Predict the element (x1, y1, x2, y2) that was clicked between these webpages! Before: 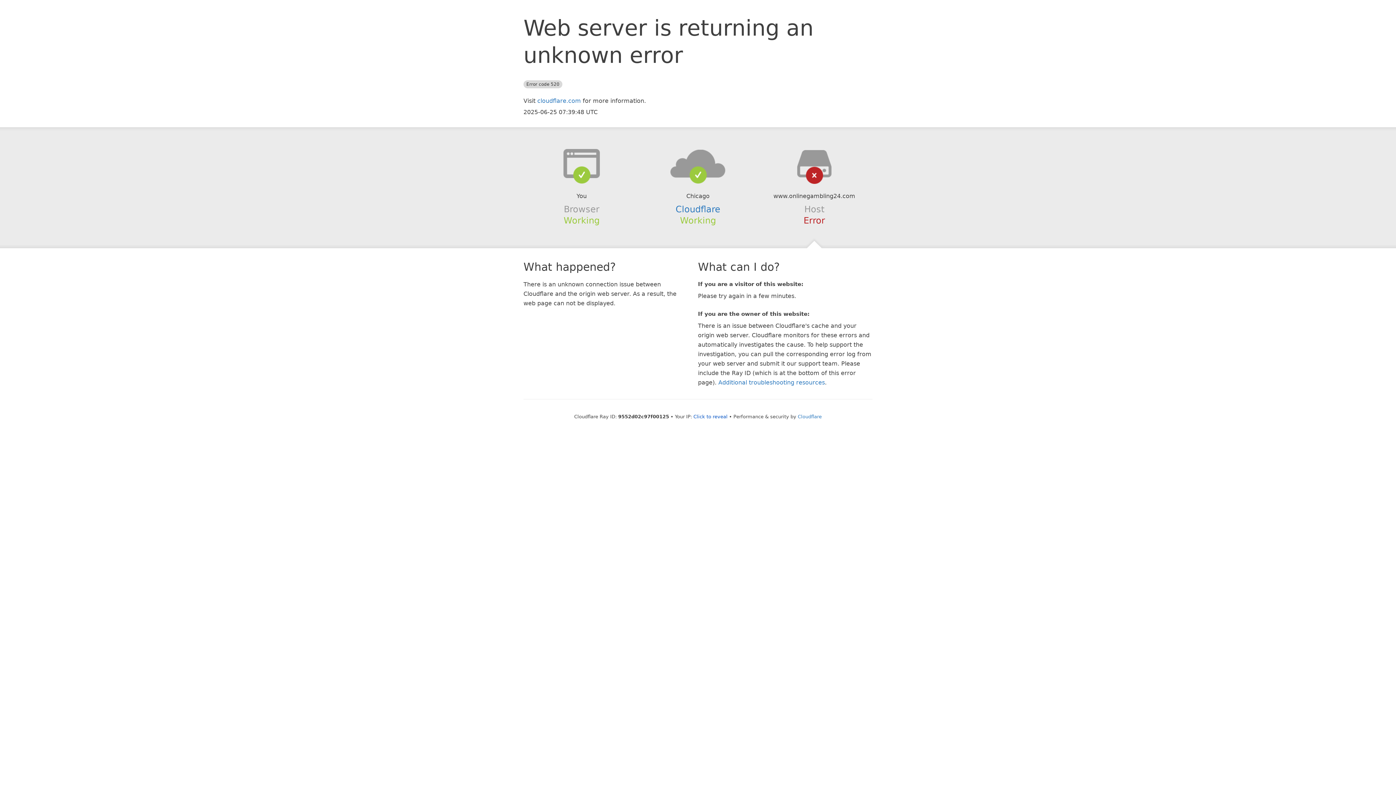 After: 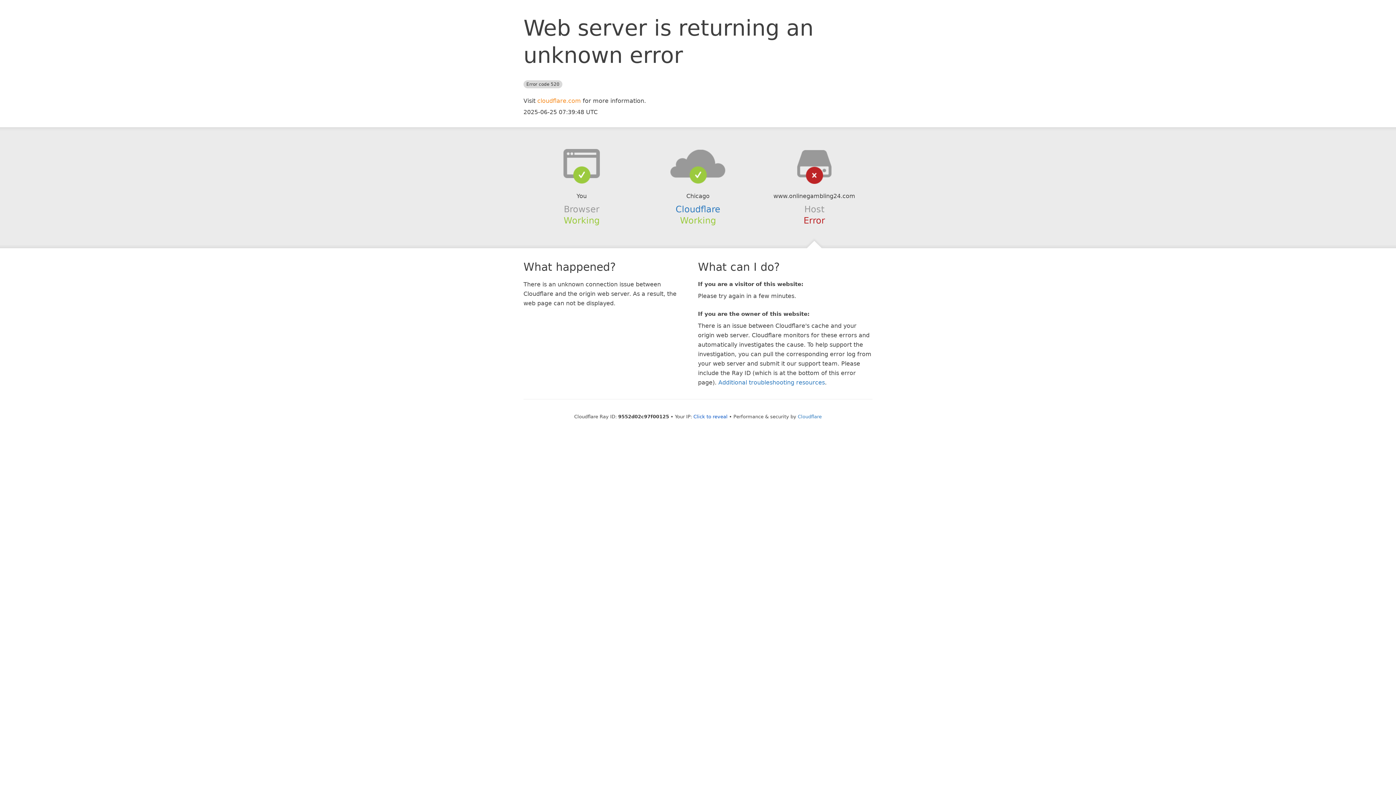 Action: label: cloudflare.com bbox: (537, 97, 581, 104)